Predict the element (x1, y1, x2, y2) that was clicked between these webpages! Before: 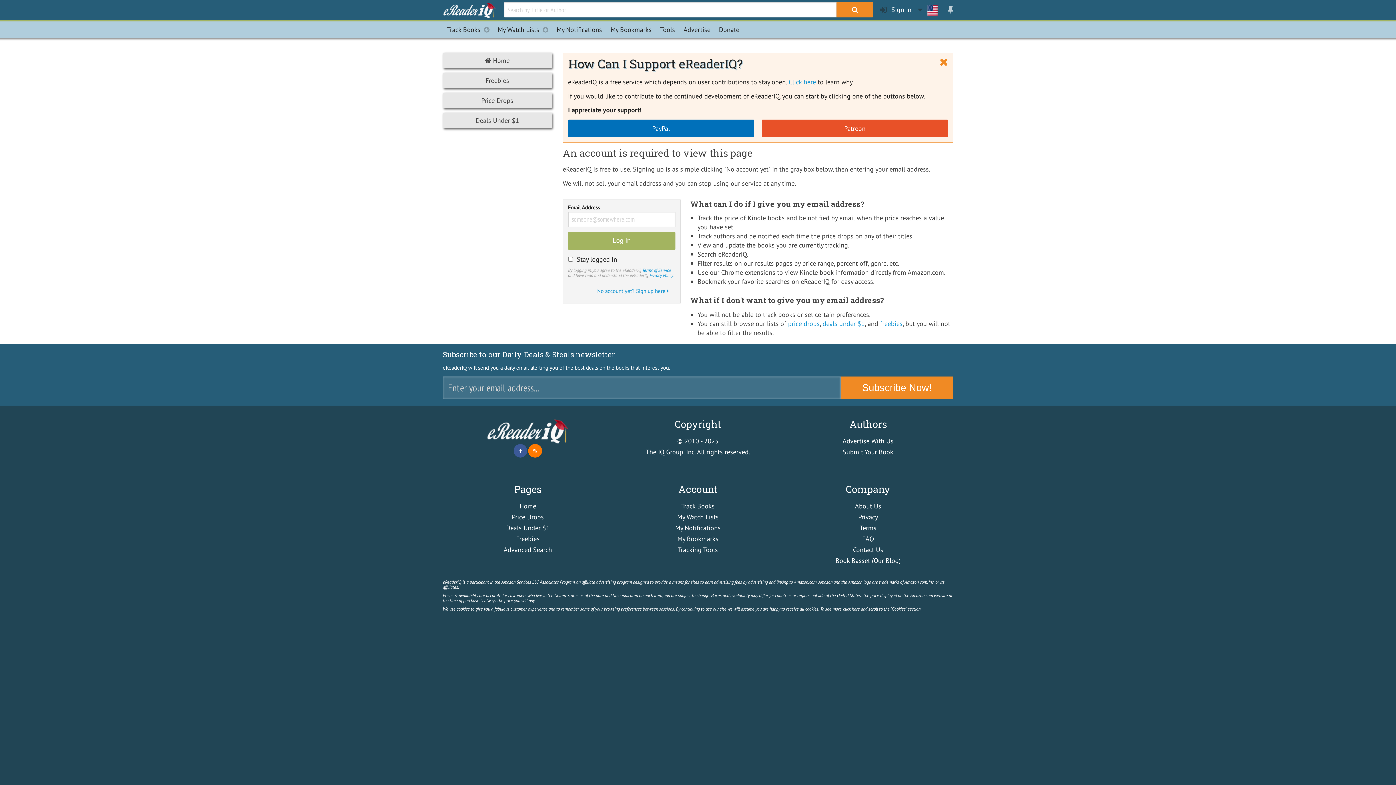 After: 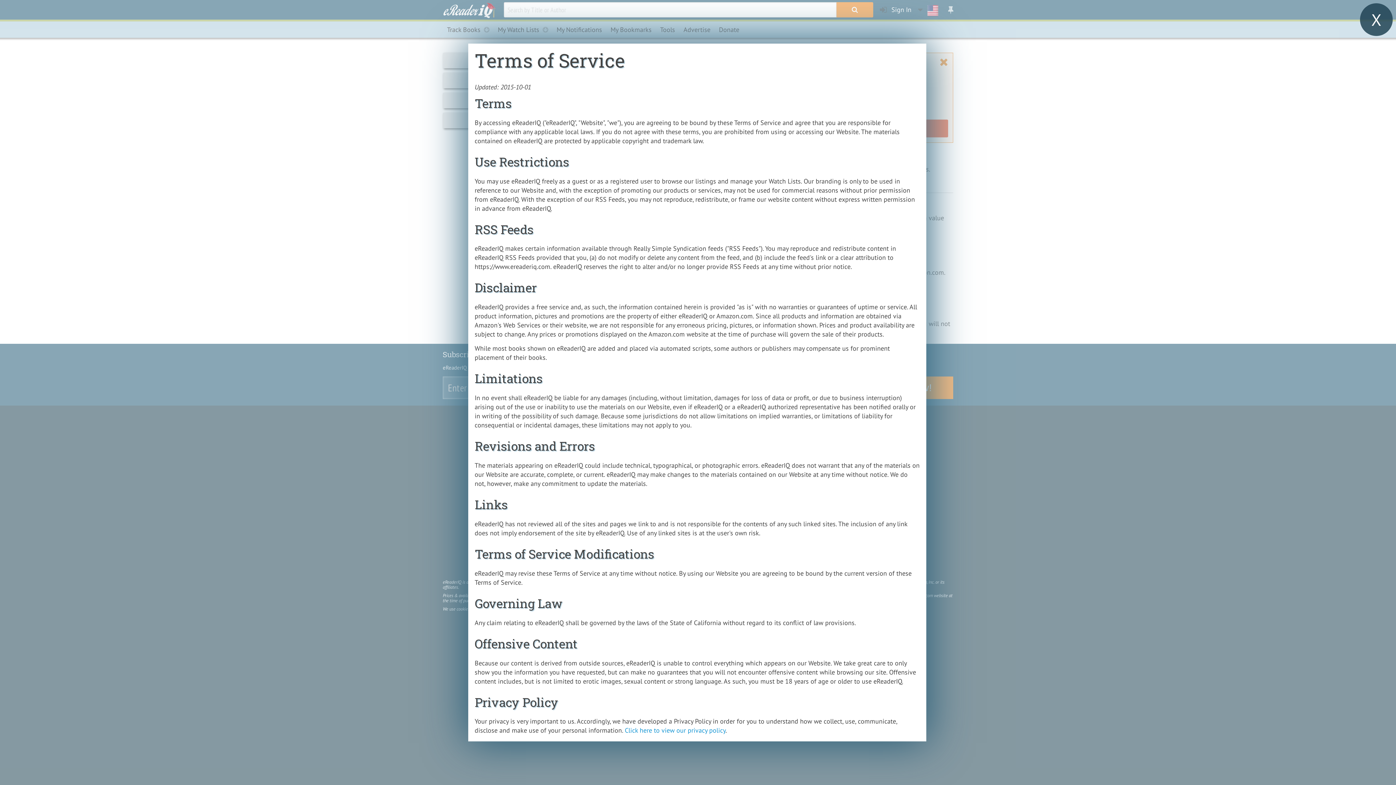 Action: bbox: (642, 267, 671, 273) label: Terms of Service